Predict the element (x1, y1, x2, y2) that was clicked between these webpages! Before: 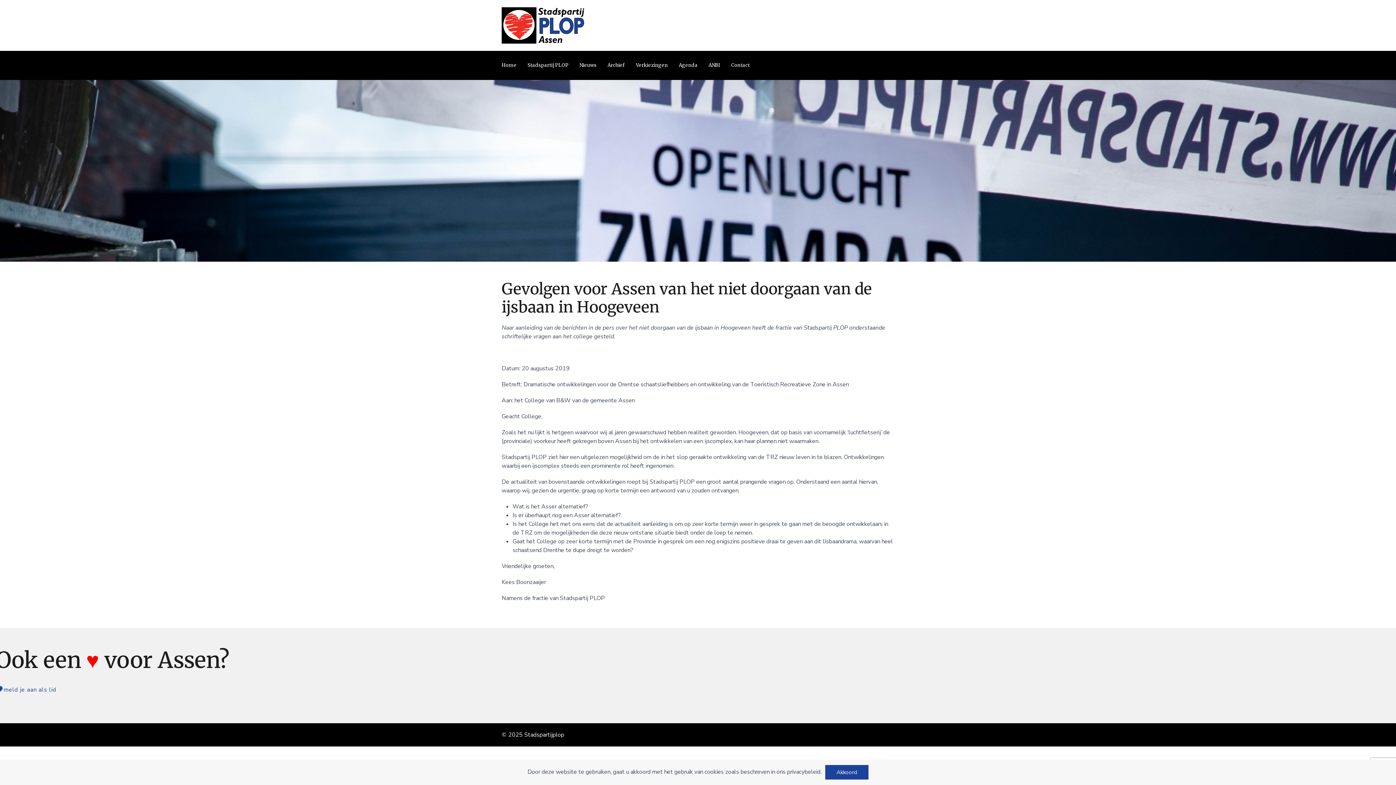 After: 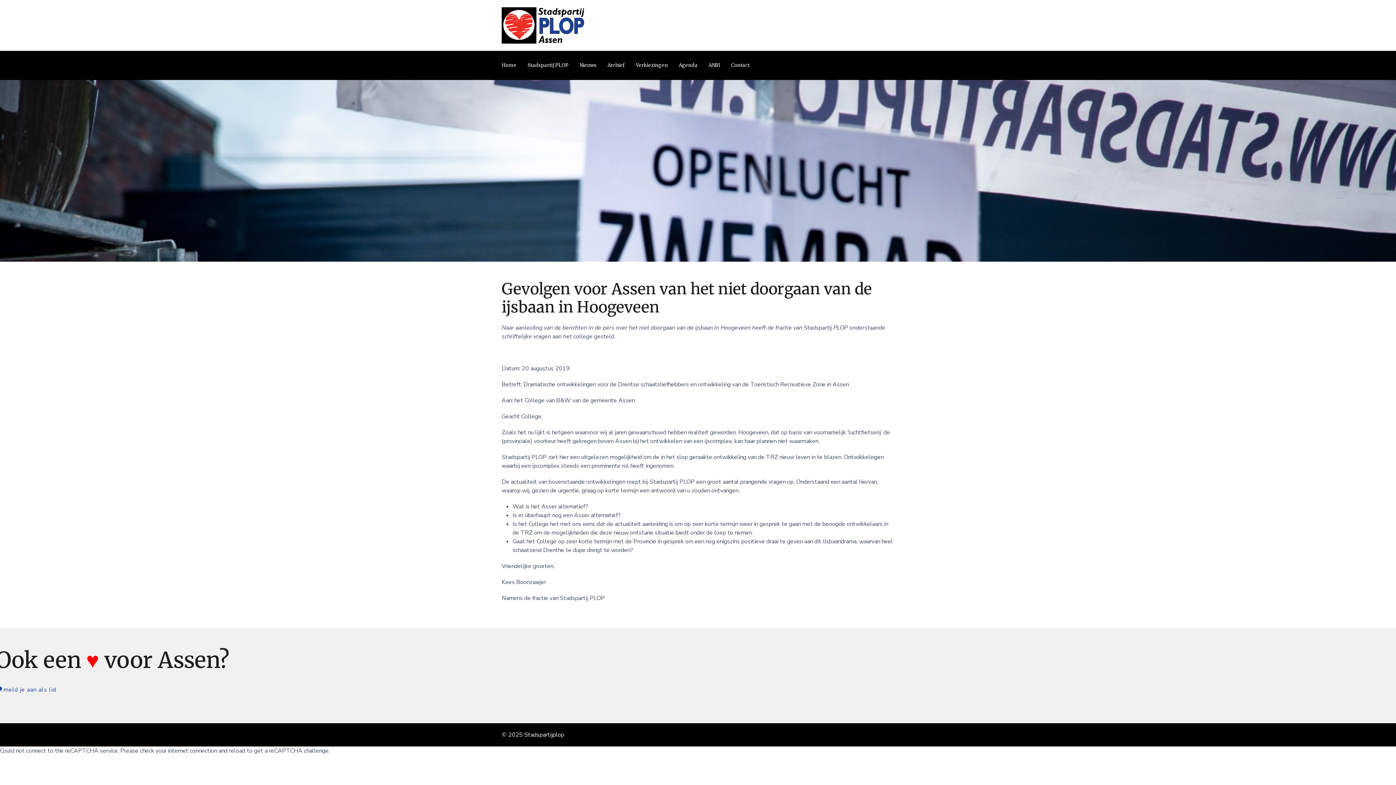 Action: bbox: (825, 765, 868, 780) label: Akkoord